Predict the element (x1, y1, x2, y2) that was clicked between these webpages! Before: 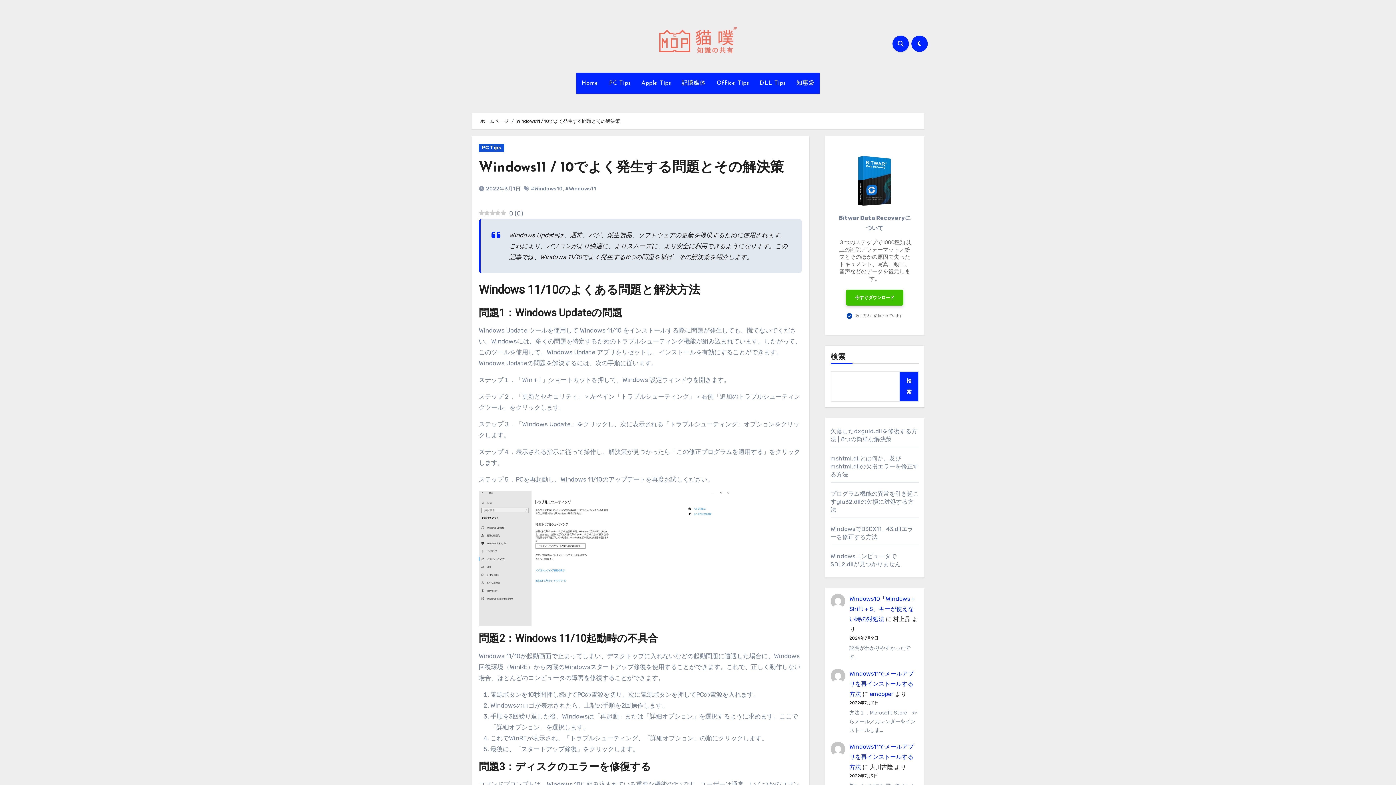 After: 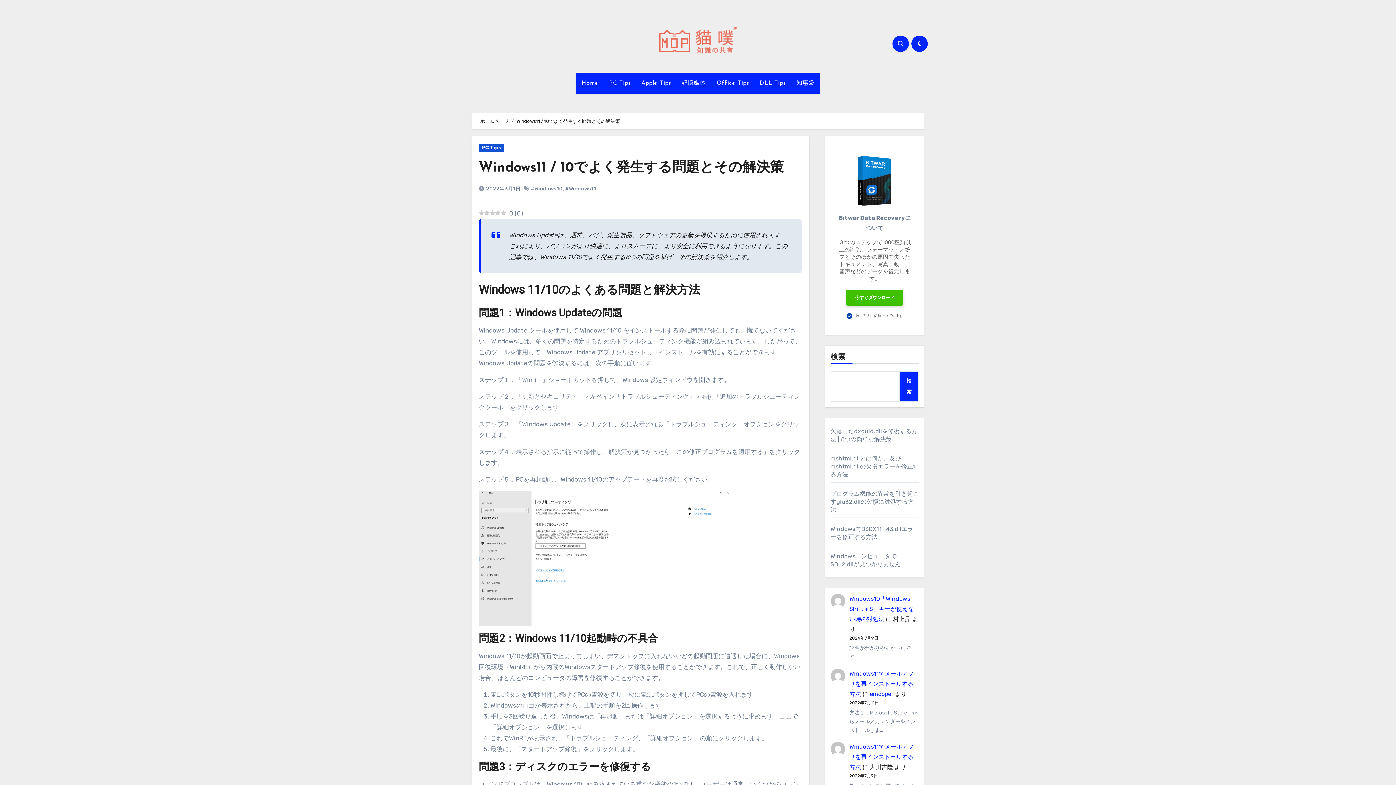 Action: label: 今すぐダウンロード bbox: (846, 257, 903, 273)